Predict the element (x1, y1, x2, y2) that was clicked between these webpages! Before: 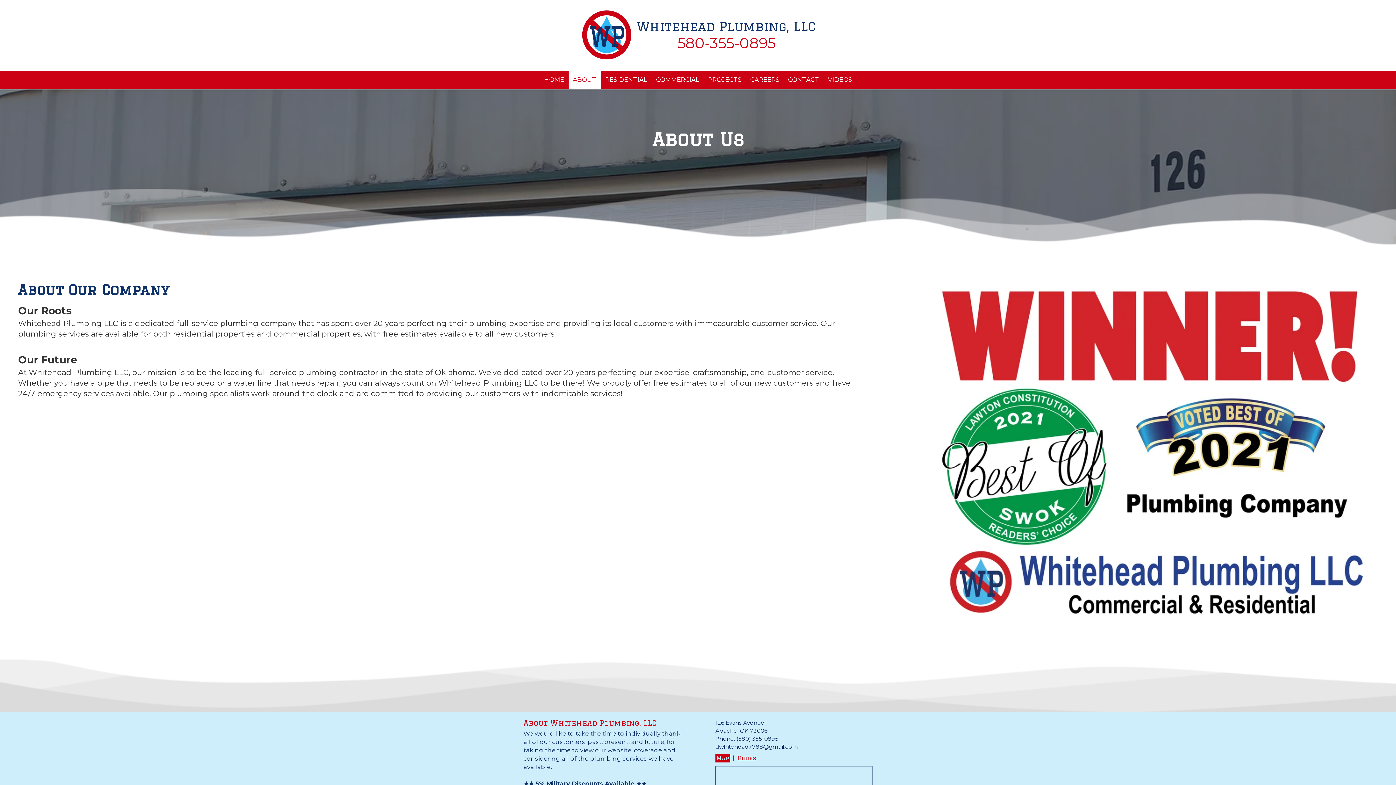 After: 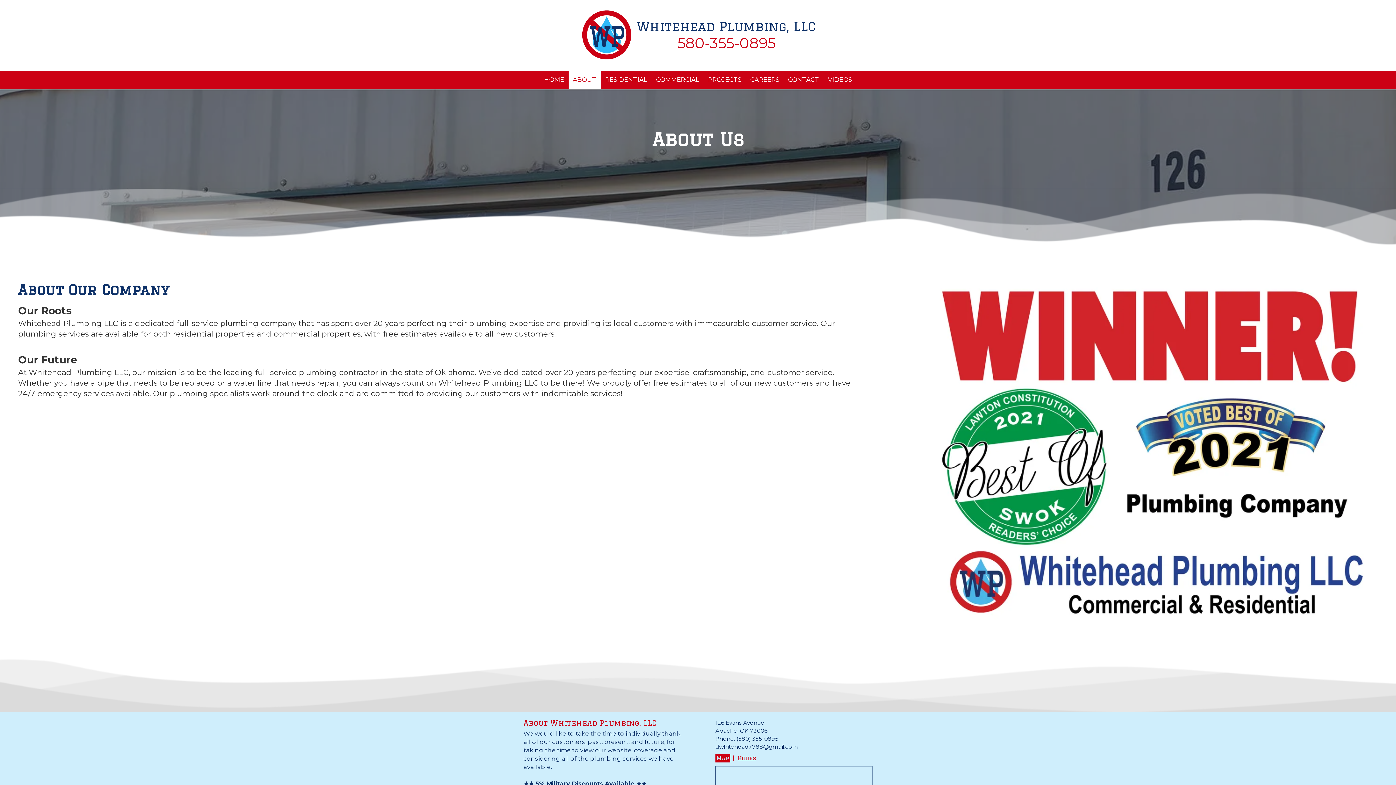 Action: label: (580) 355-0895 bbox: (736, 735, 778, 742)